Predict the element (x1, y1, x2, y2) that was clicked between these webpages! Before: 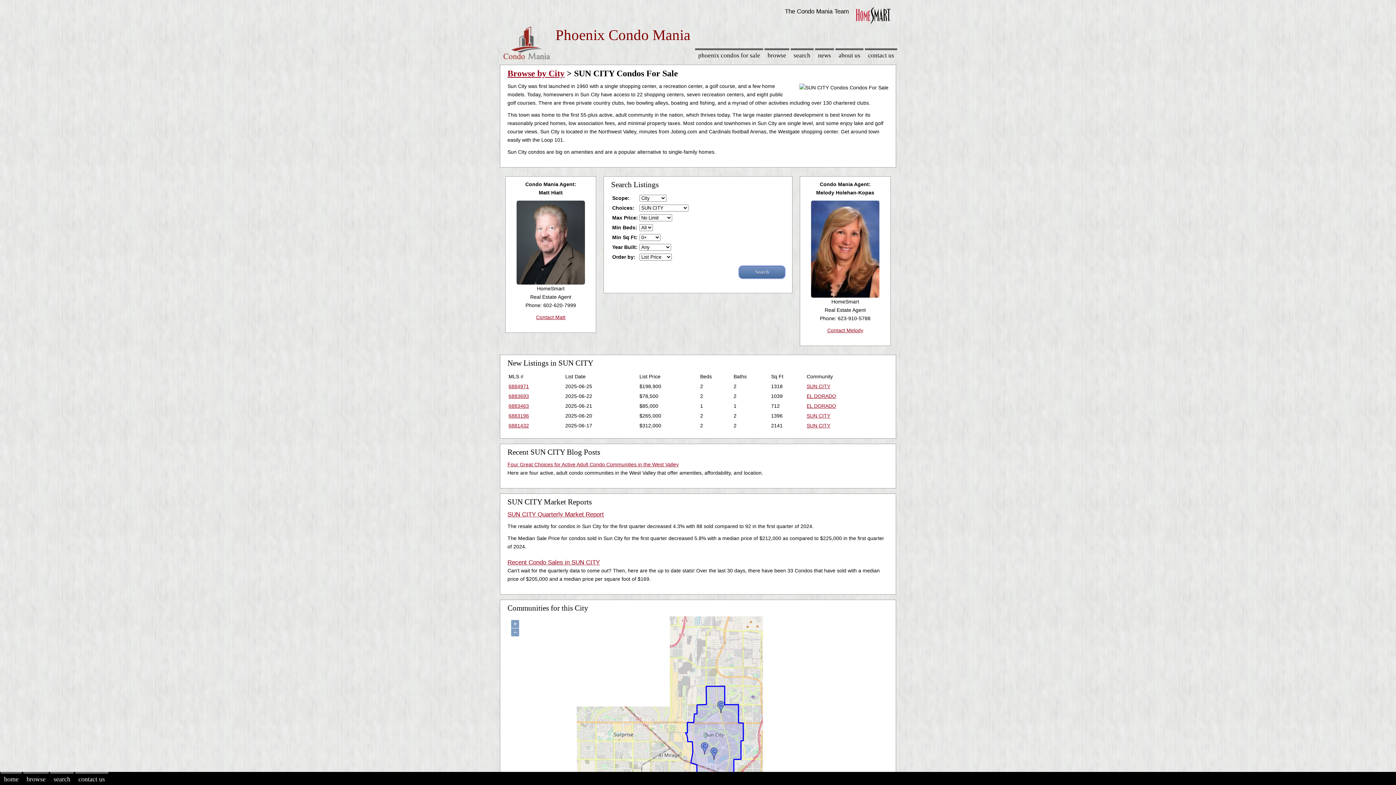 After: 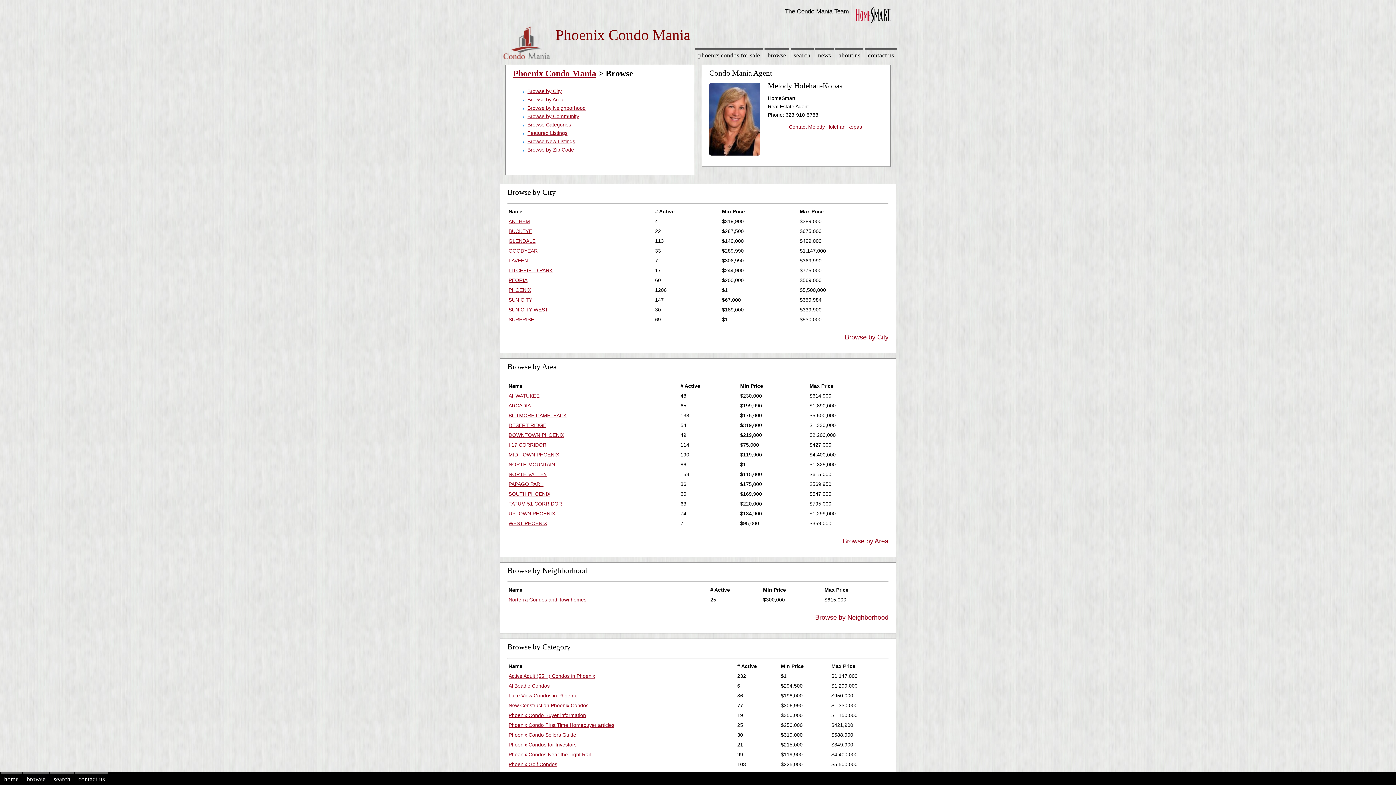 Action: label: browse bbox: (764, 48, 789, 61)